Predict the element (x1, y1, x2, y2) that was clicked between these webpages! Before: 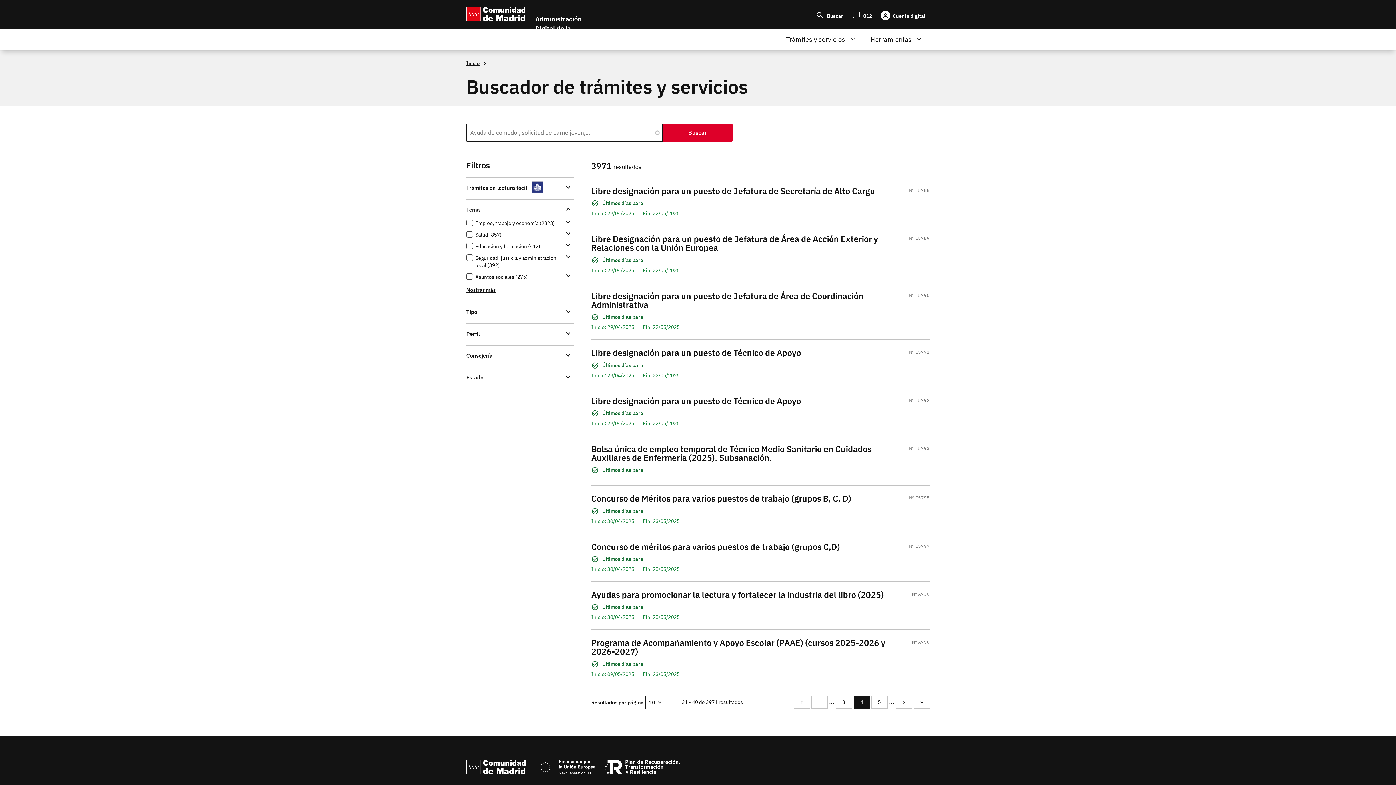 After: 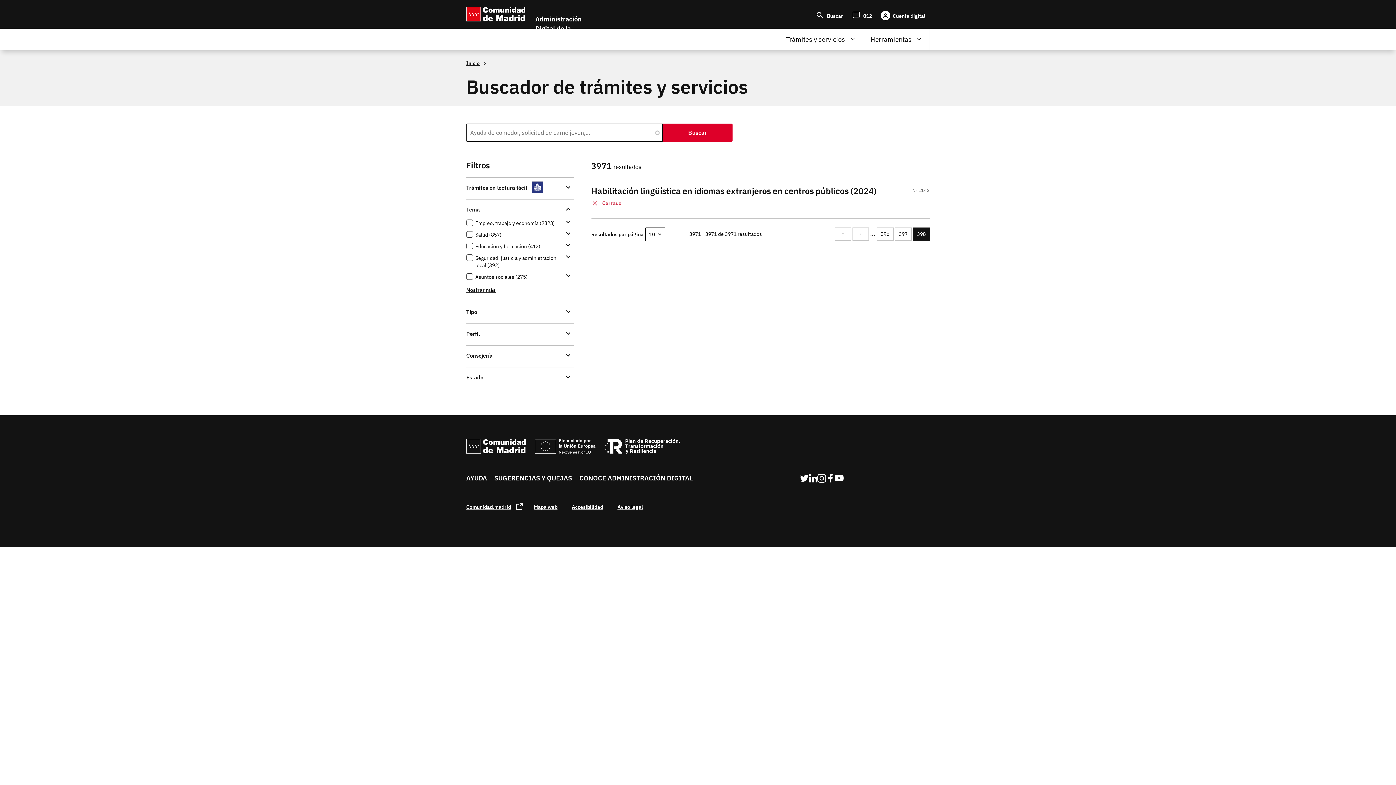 Action: bbox: (913, 695, 930, 709) label: Última página
»